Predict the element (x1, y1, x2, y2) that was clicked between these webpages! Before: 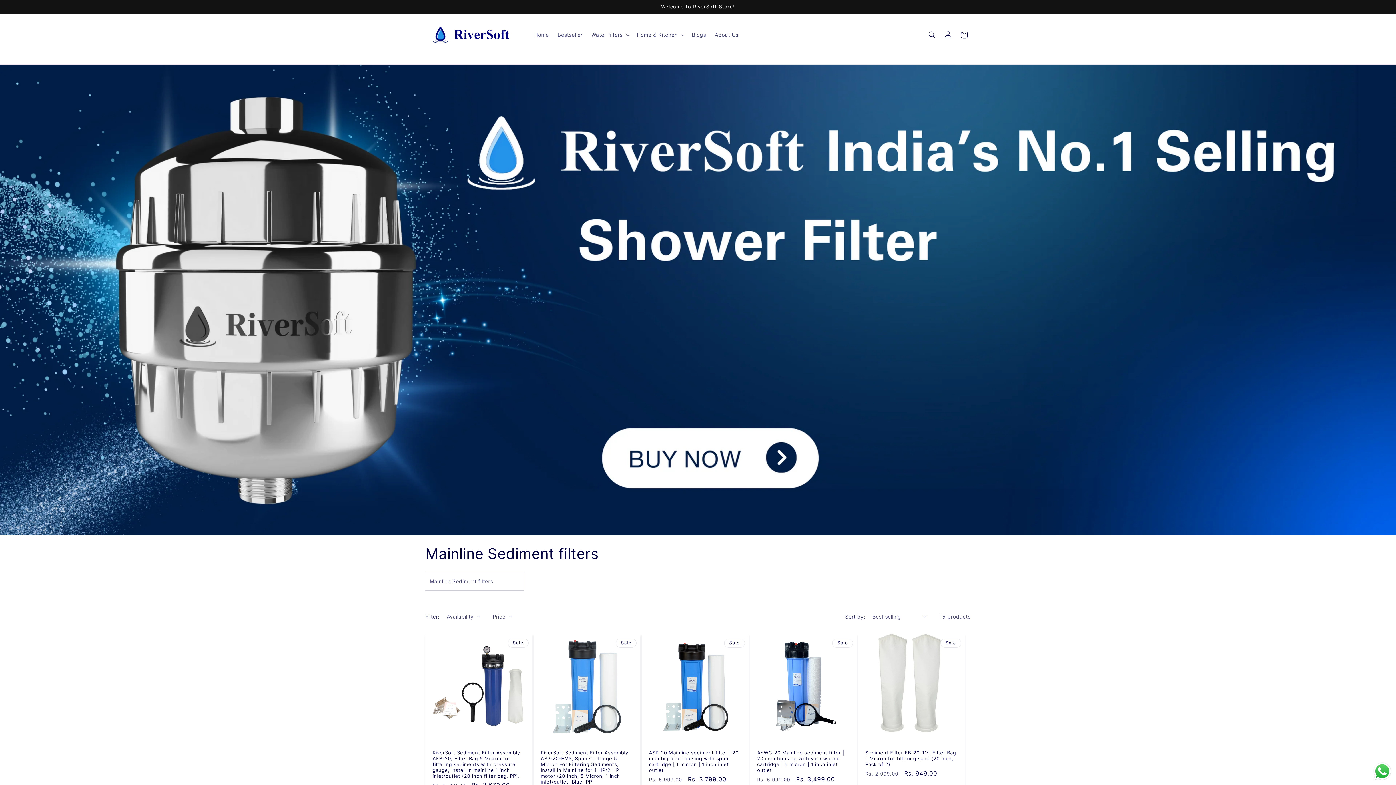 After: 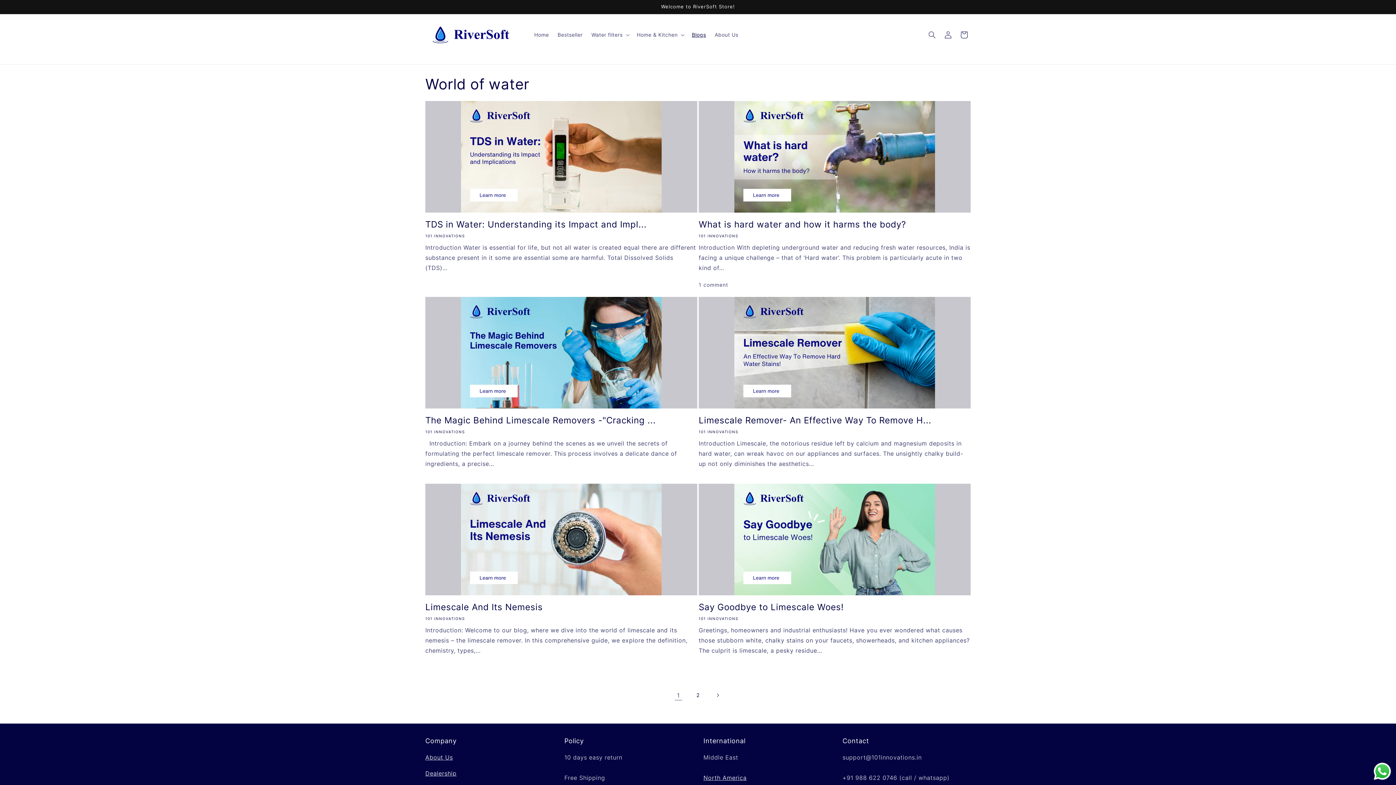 Action: bbox: (687, 27, 710, 42) label: Blogs